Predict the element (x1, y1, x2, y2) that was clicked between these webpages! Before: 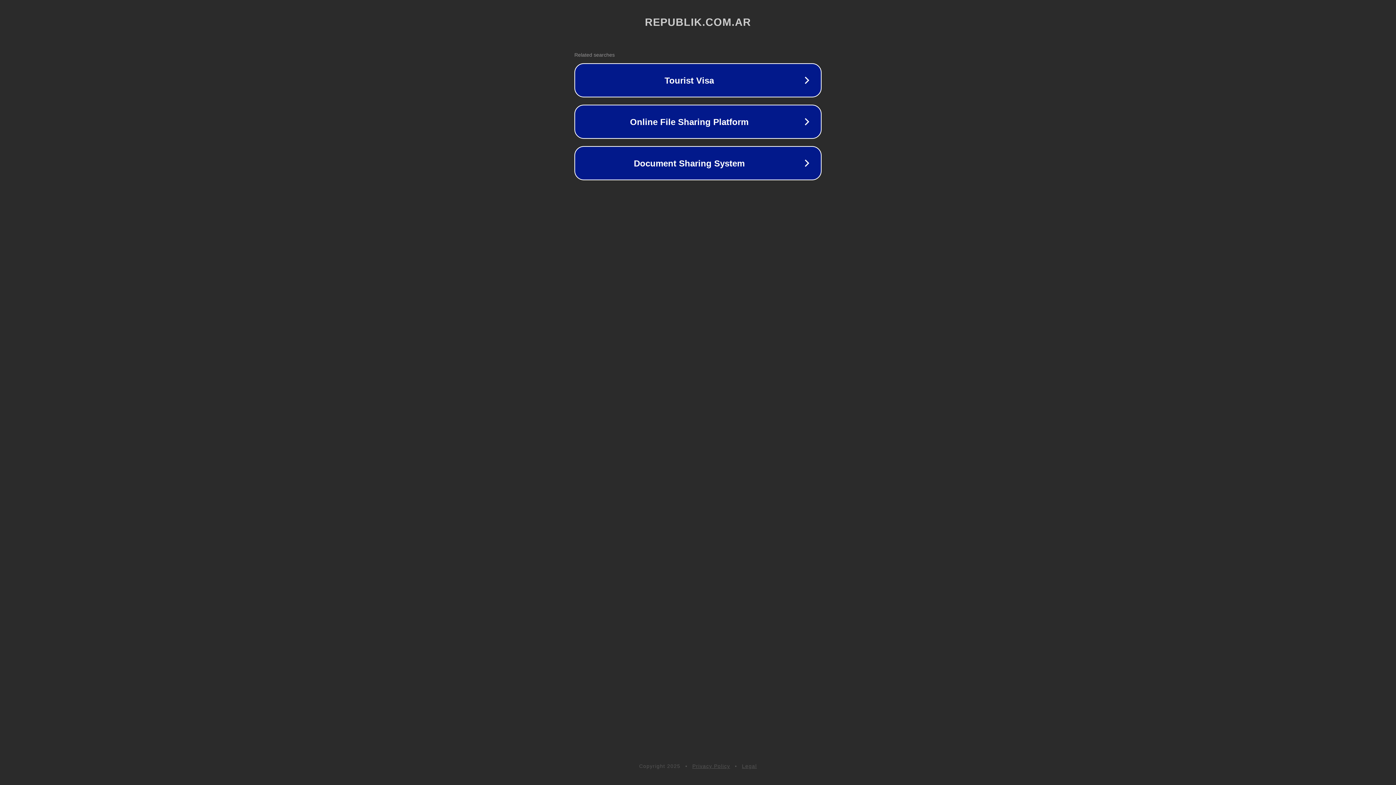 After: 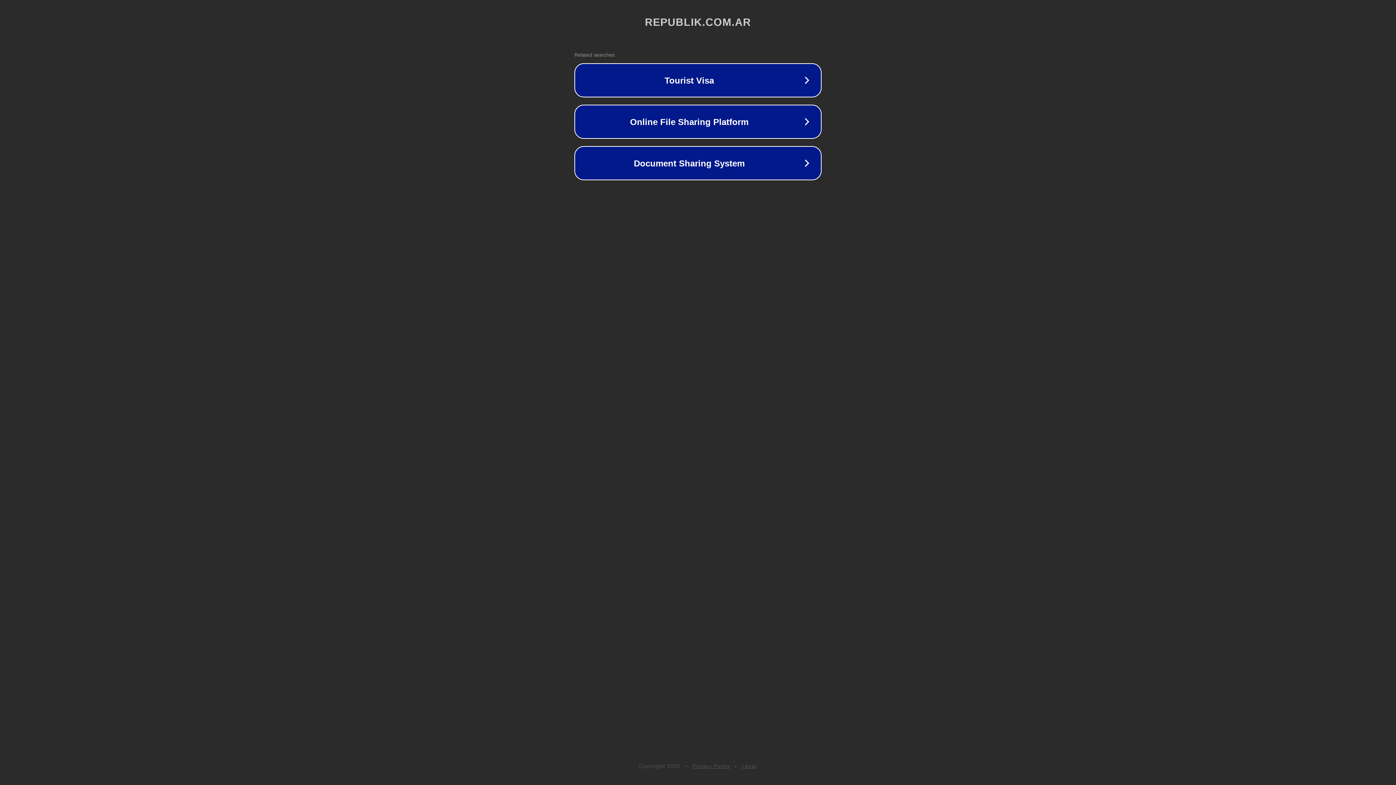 Action: bbox: (742, 763, 757, 769) label: Legal